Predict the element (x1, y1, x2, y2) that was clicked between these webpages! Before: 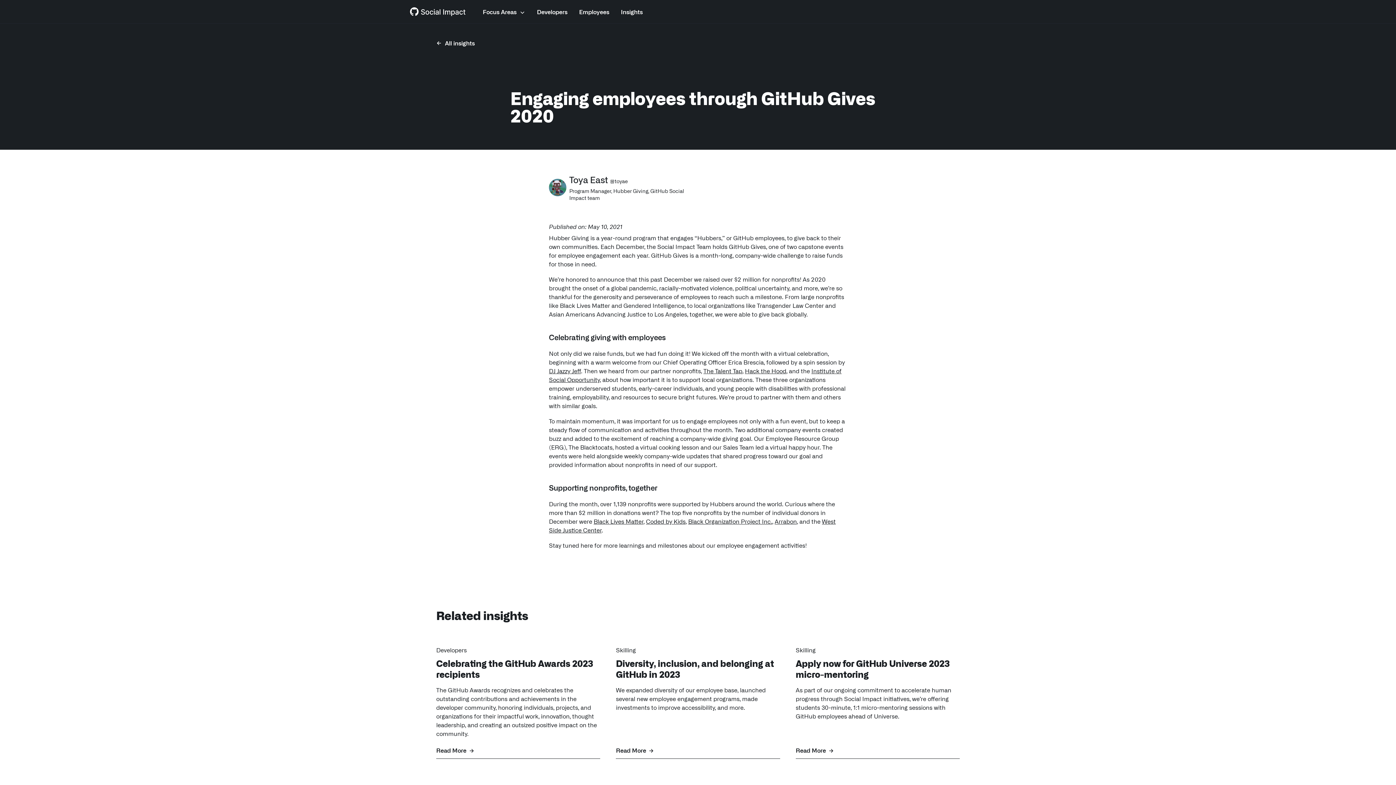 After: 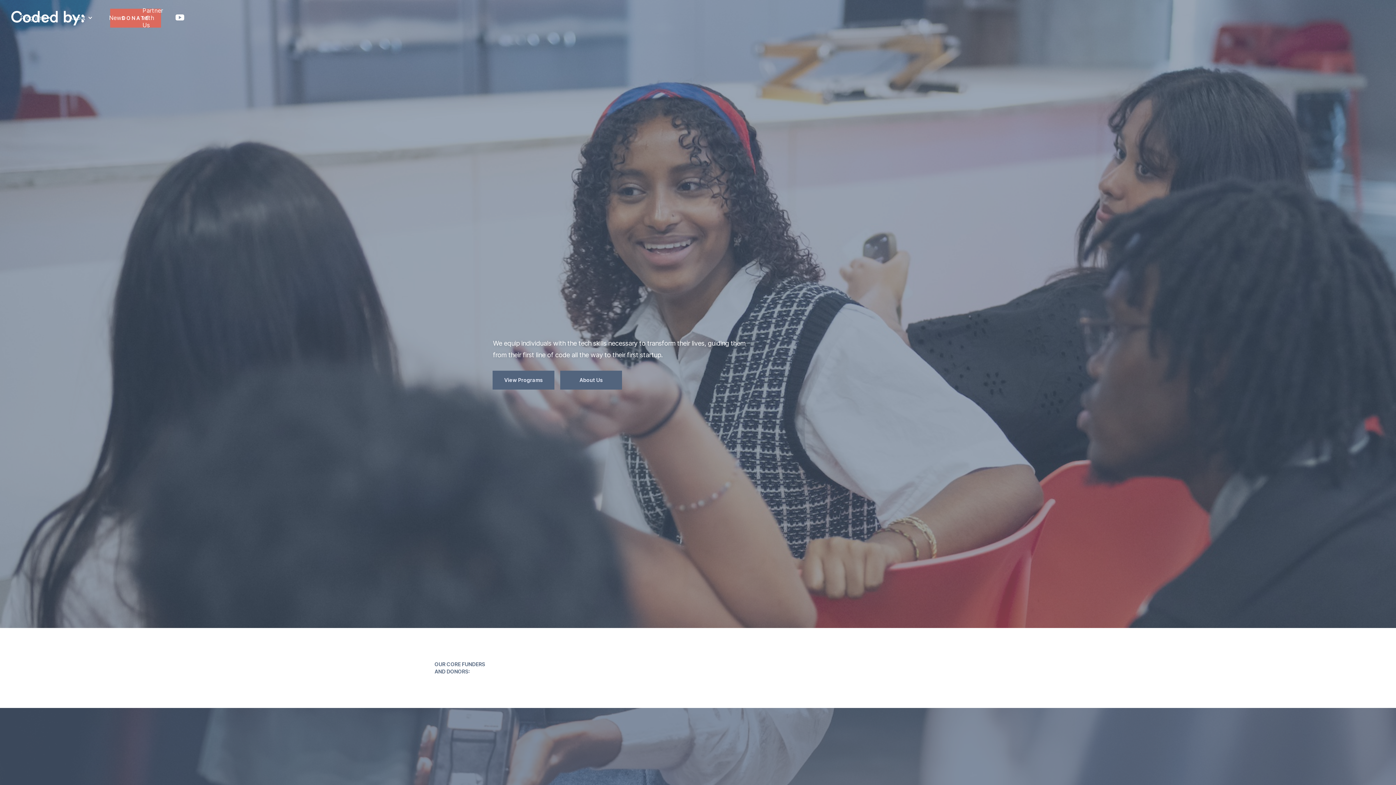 Action: label: Coded by Kids bbox: (646, 517, 685, 525)